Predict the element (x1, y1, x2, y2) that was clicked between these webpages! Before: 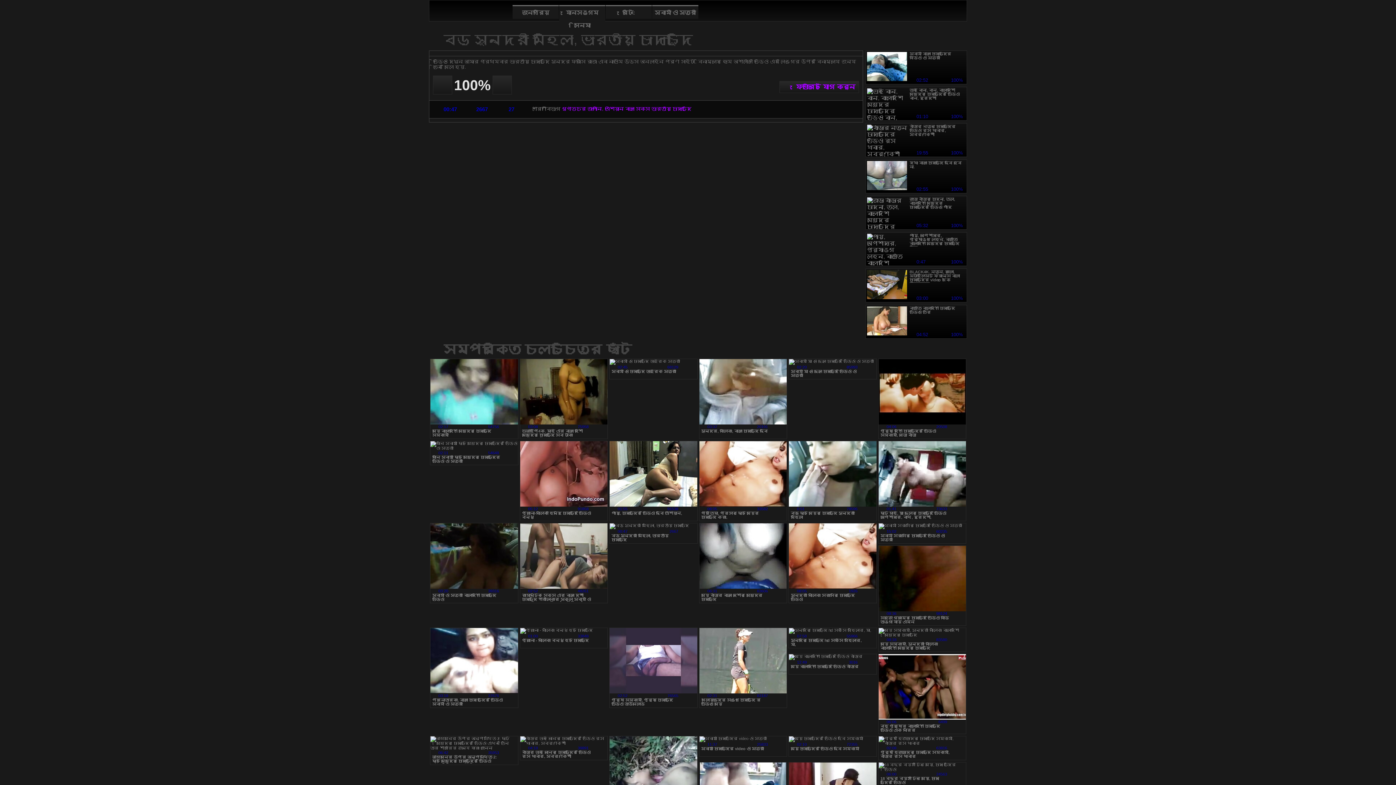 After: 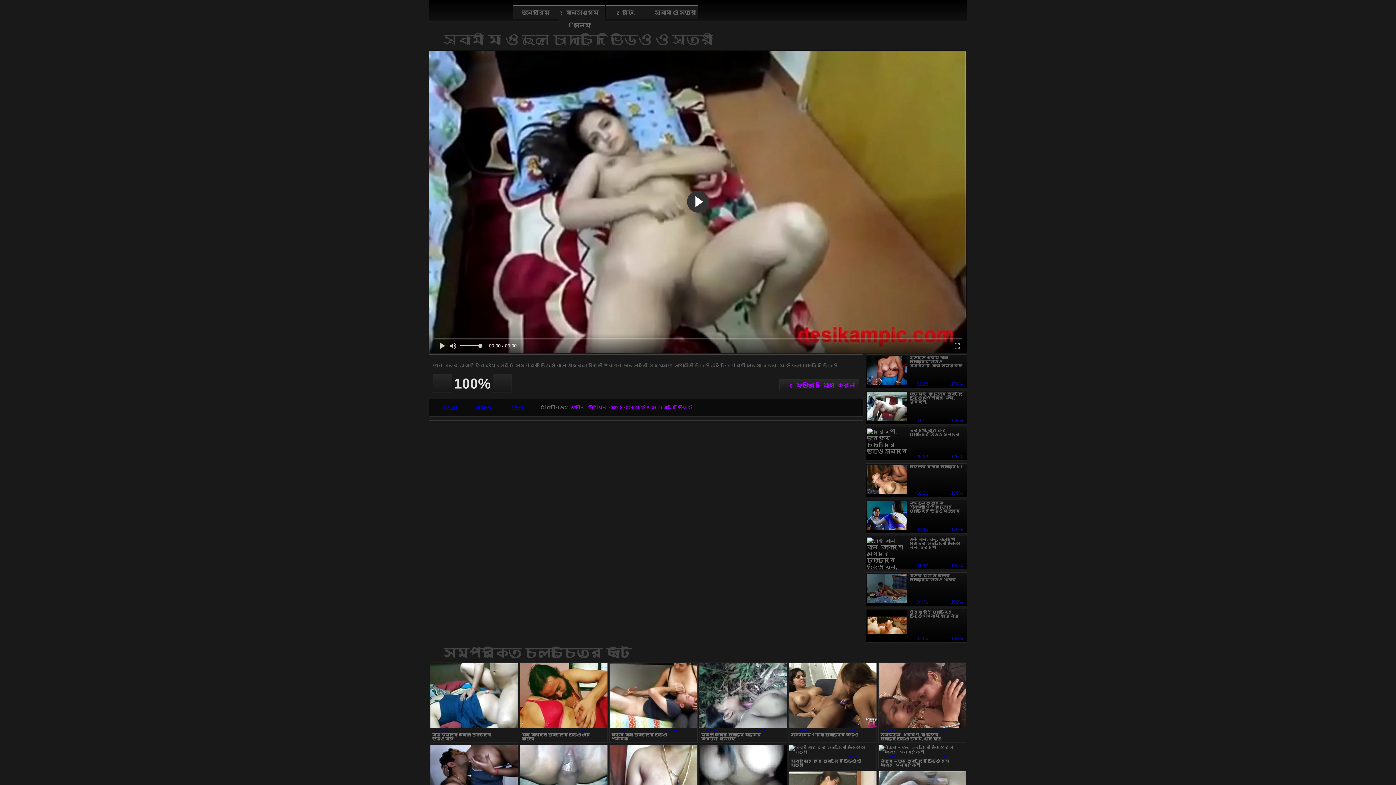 Action: bbox: (788, 358, 877, 379) label: 100%
85993
02:20
স্বামী মা ও ছেলে চোদাচুদি ভিডিও ও স্ত্রী